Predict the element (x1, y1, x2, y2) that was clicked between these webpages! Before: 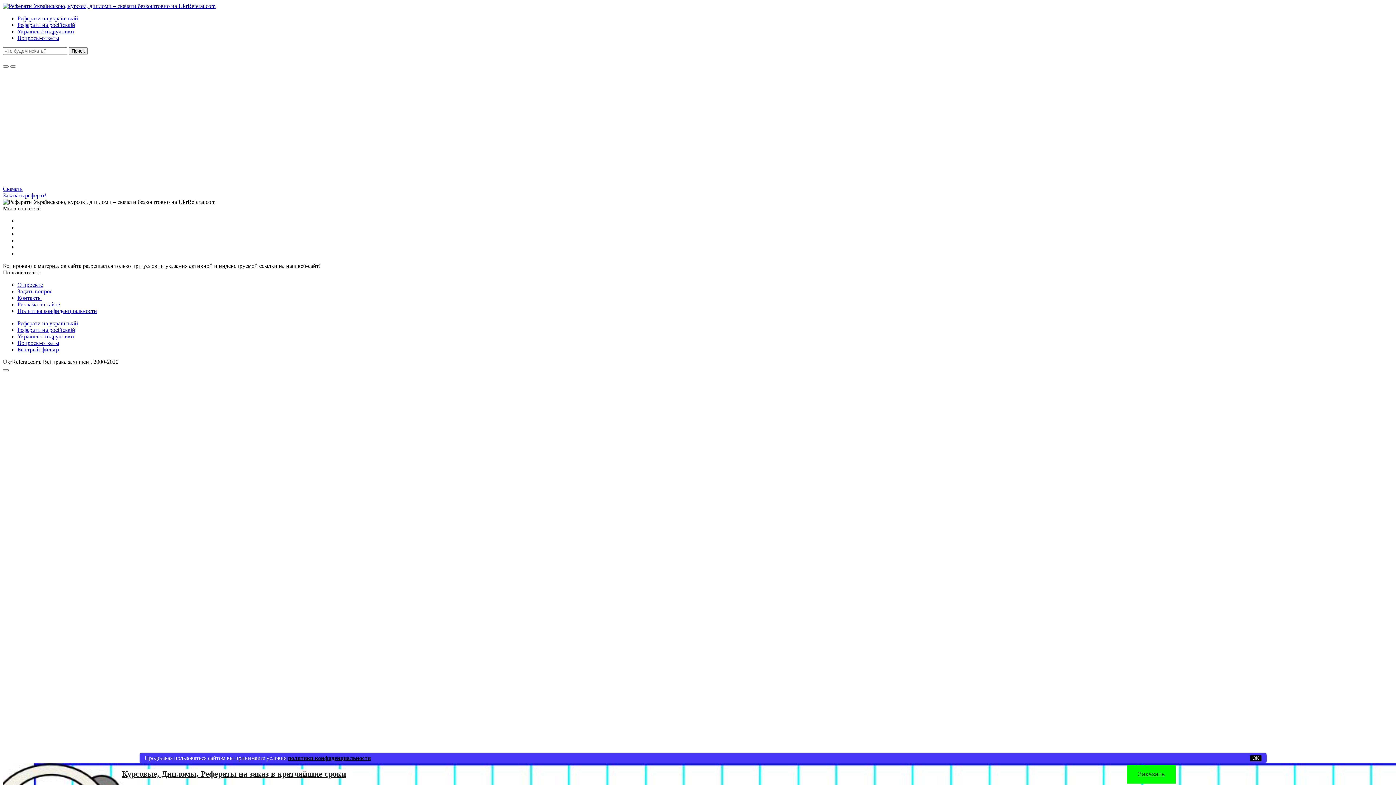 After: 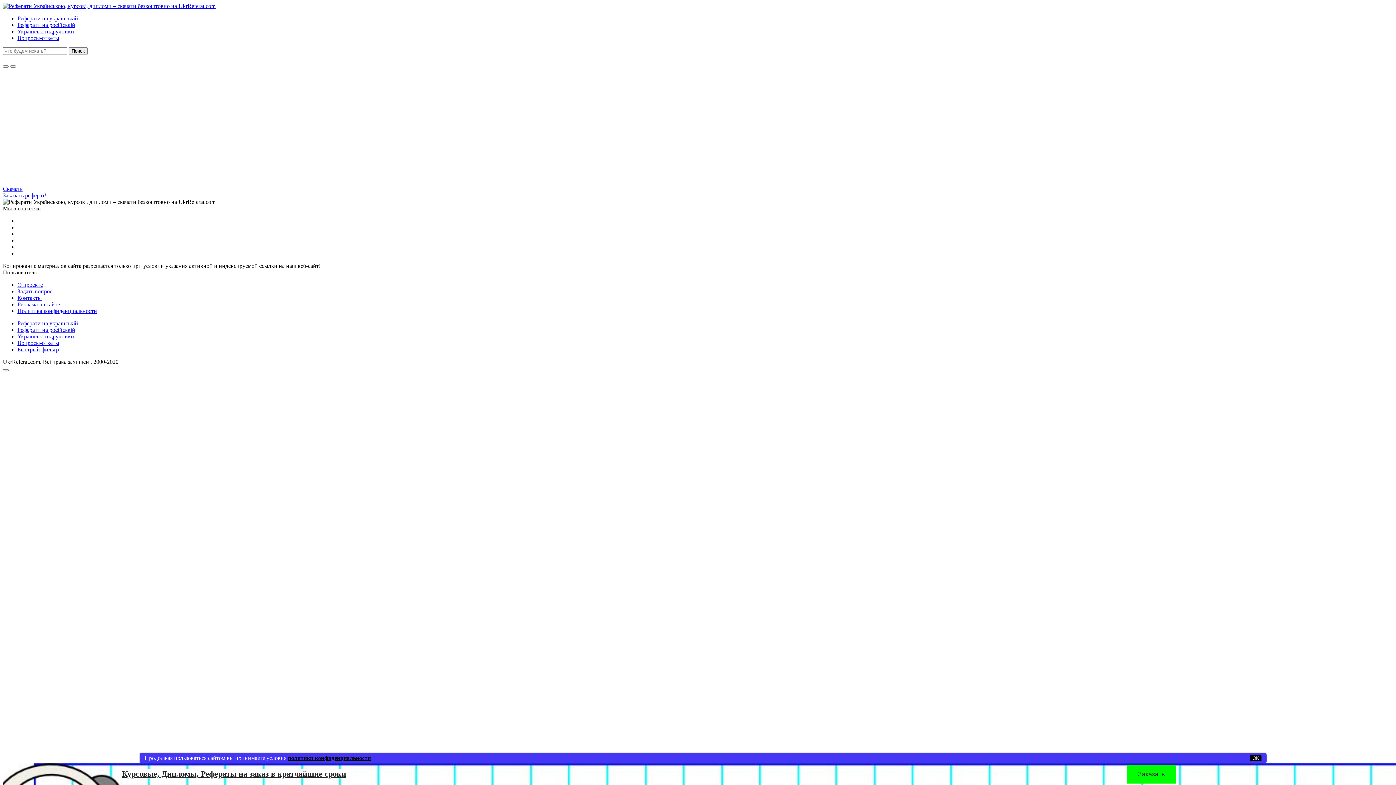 Action: label: Заказать bbox: (1138, 770, 1165, 778)